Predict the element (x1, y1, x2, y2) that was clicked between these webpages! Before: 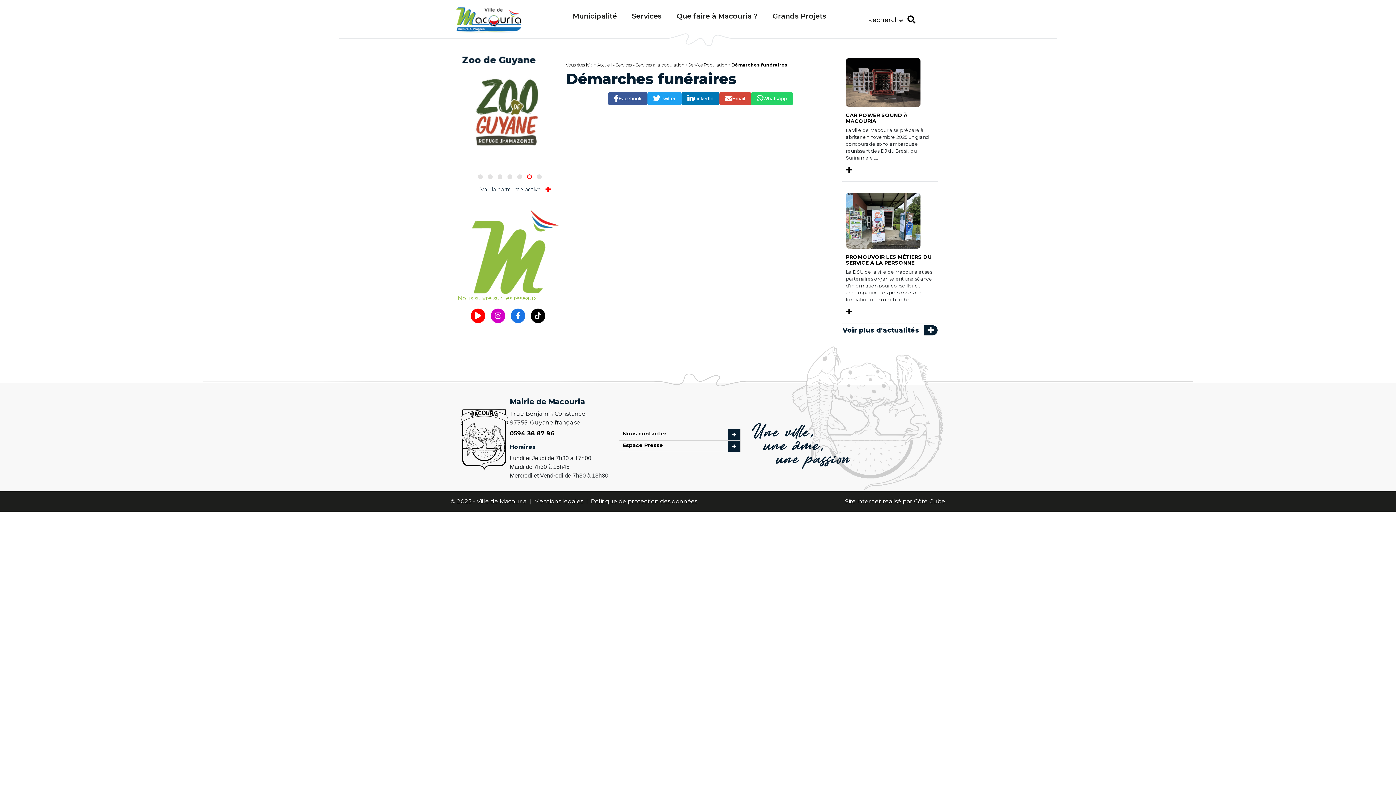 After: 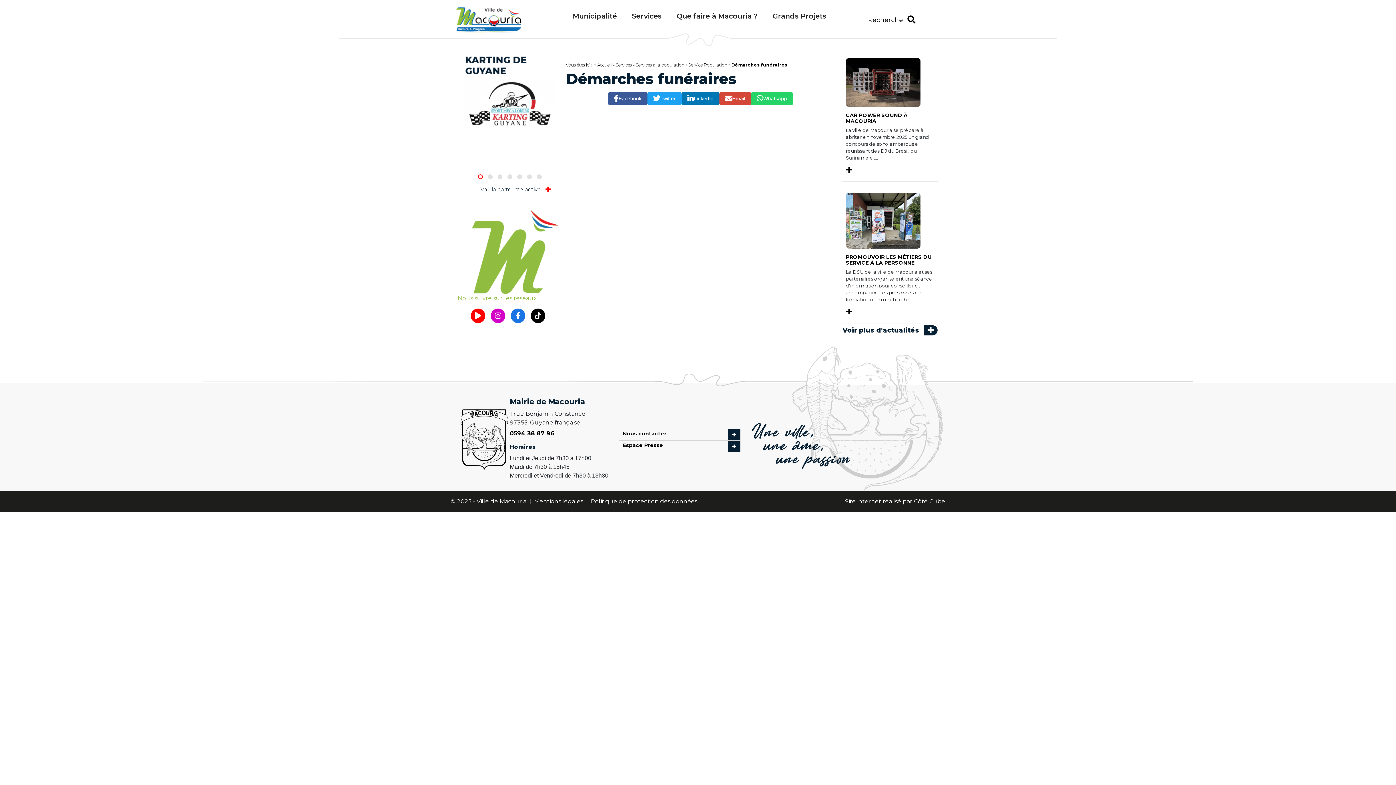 Action: label: Email bbox: (719, 91, 751, 105)